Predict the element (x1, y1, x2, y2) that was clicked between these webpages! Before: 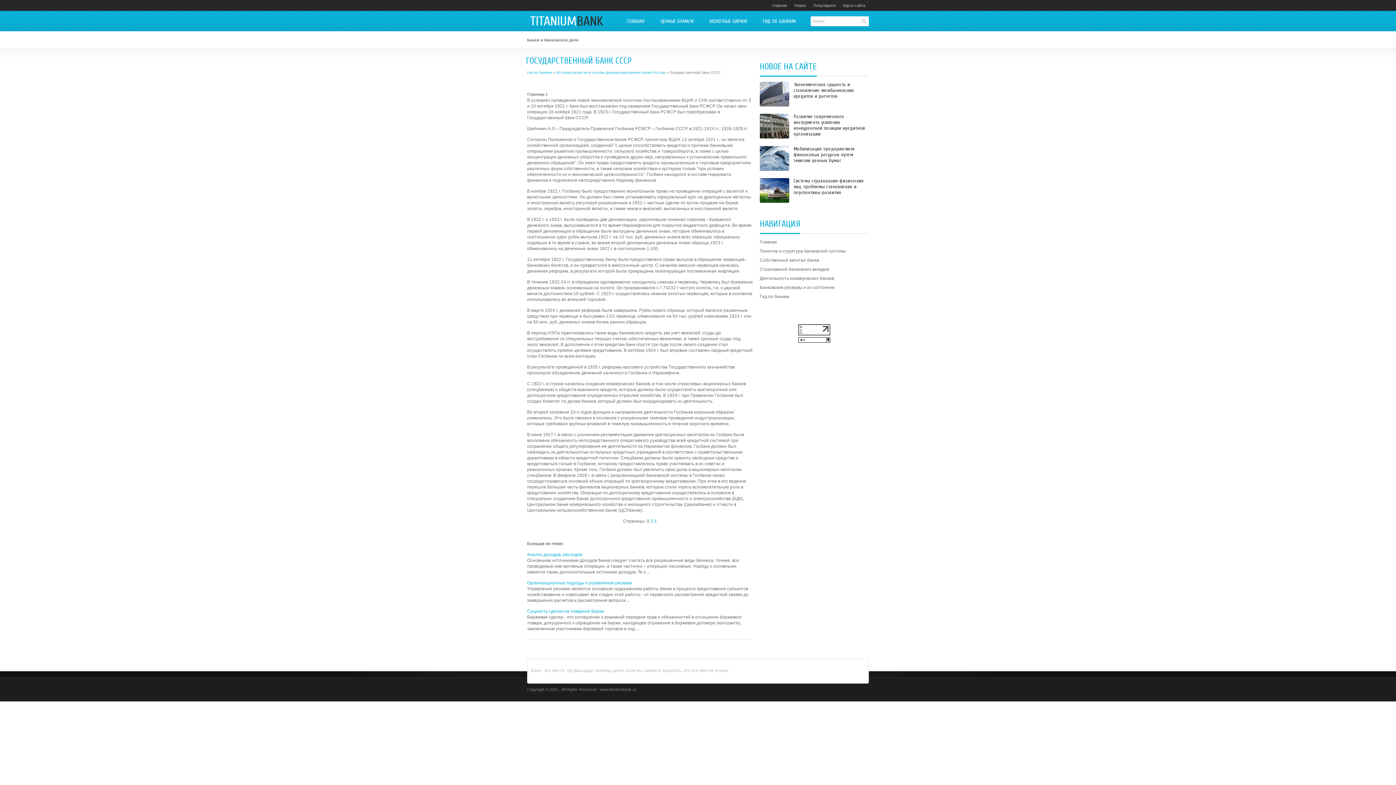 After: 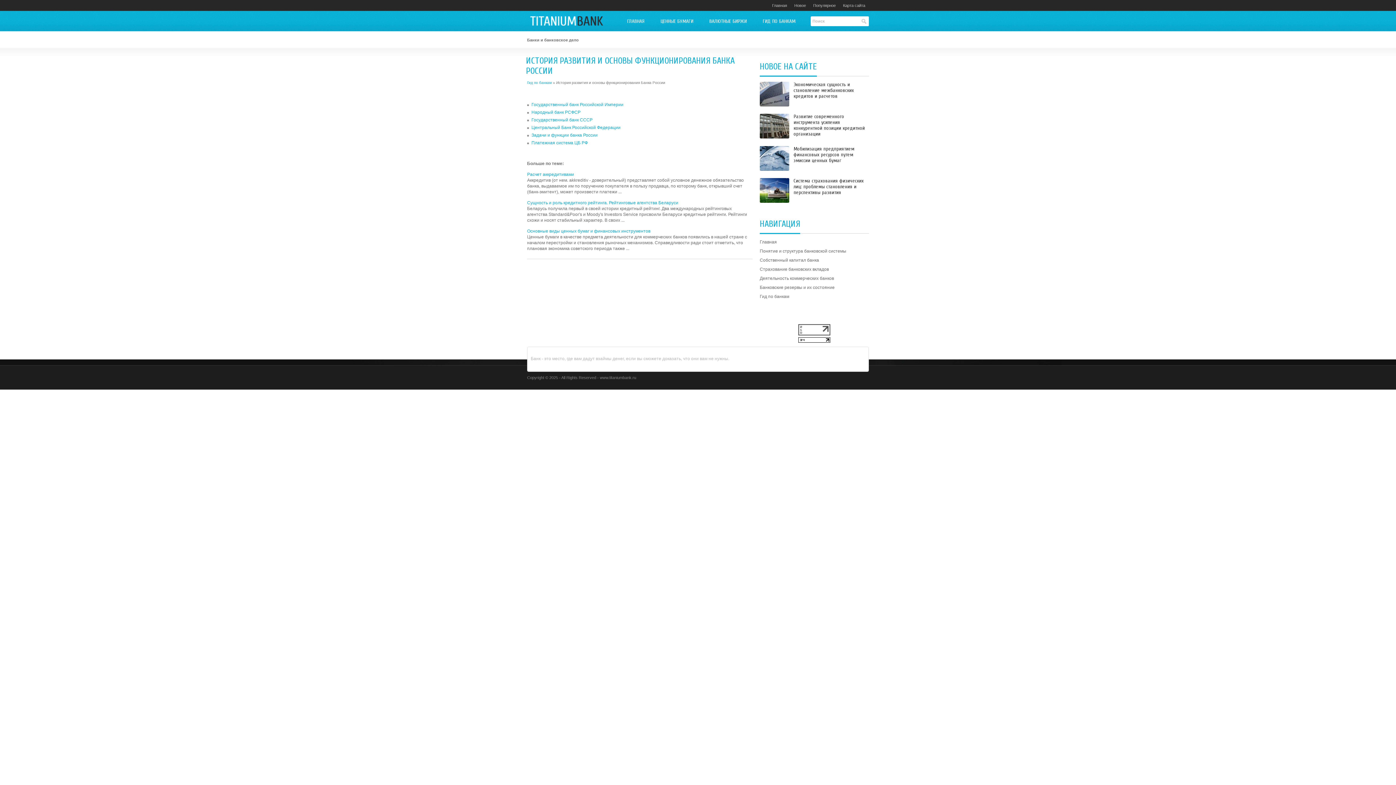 Action: bbox: (556, 70, 665, 74) label: История развития и основы функционирования Банка России